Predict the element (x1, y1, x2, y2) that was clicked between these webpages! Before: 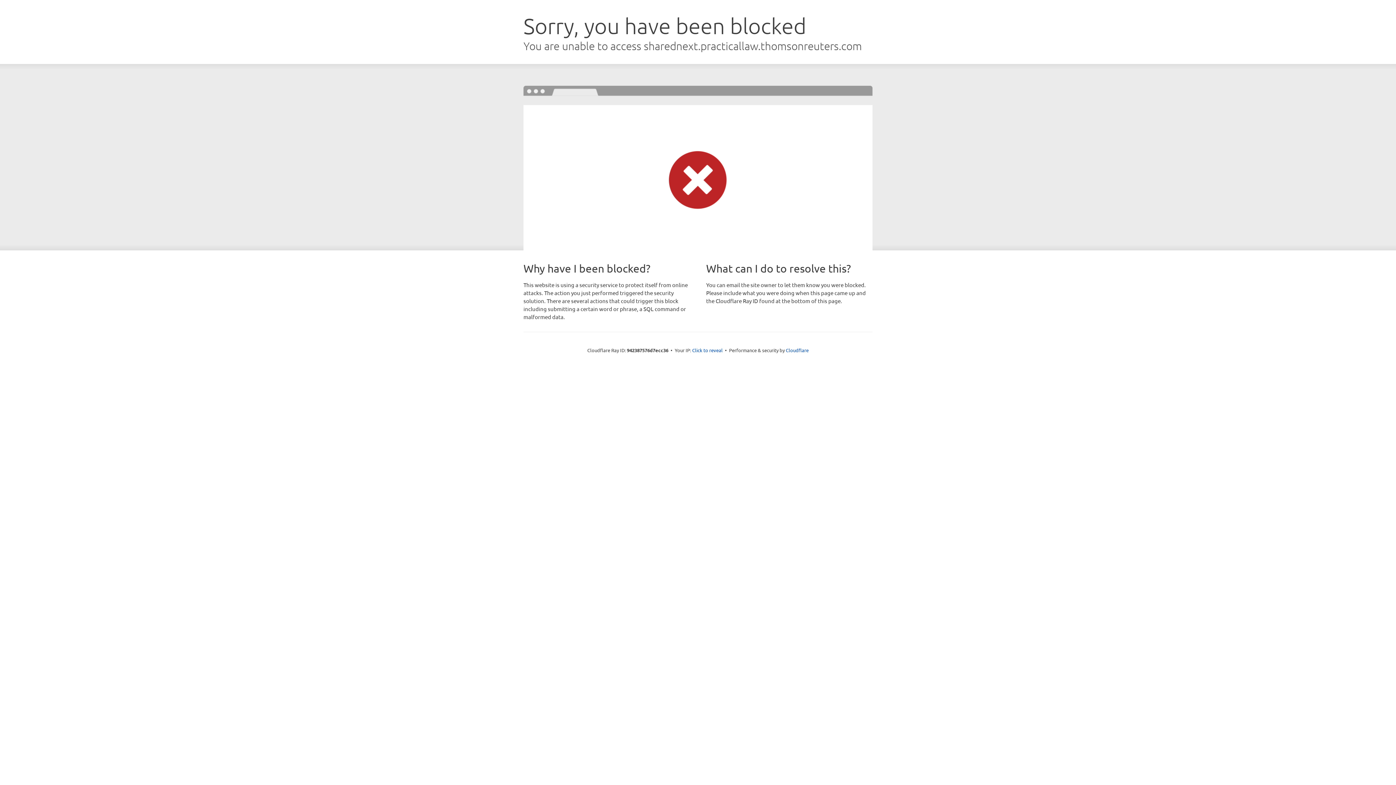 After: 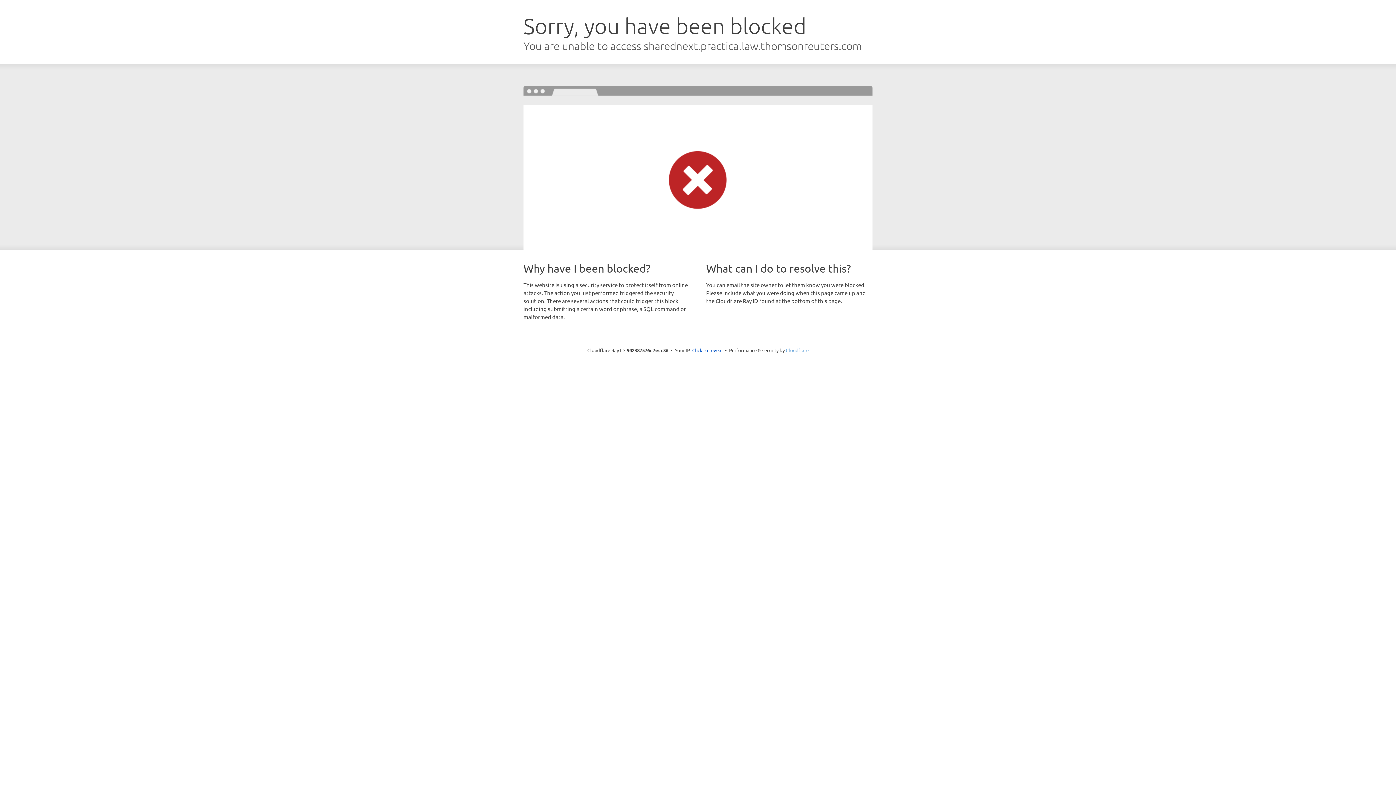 Action: label: Cloudflare bbox: (786, 347, 808, 353)